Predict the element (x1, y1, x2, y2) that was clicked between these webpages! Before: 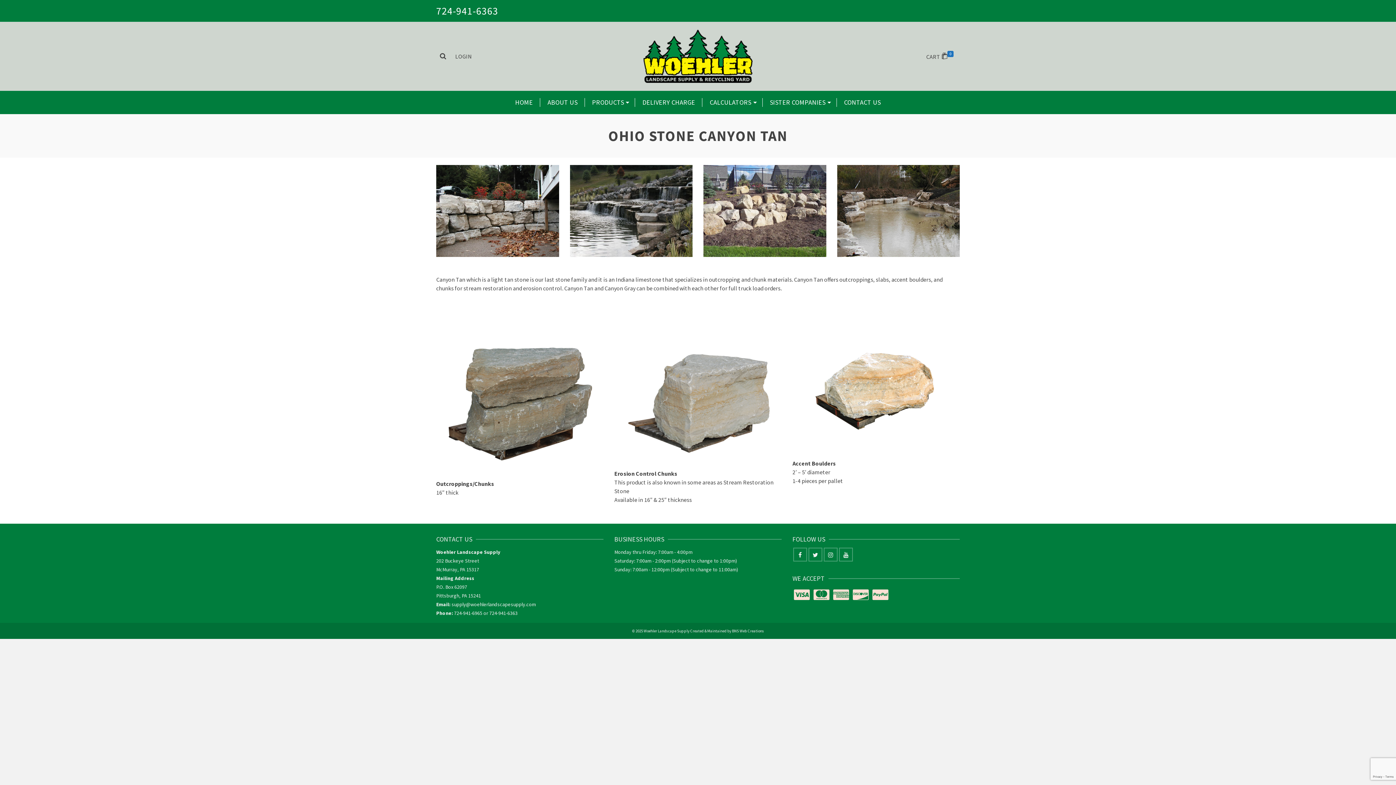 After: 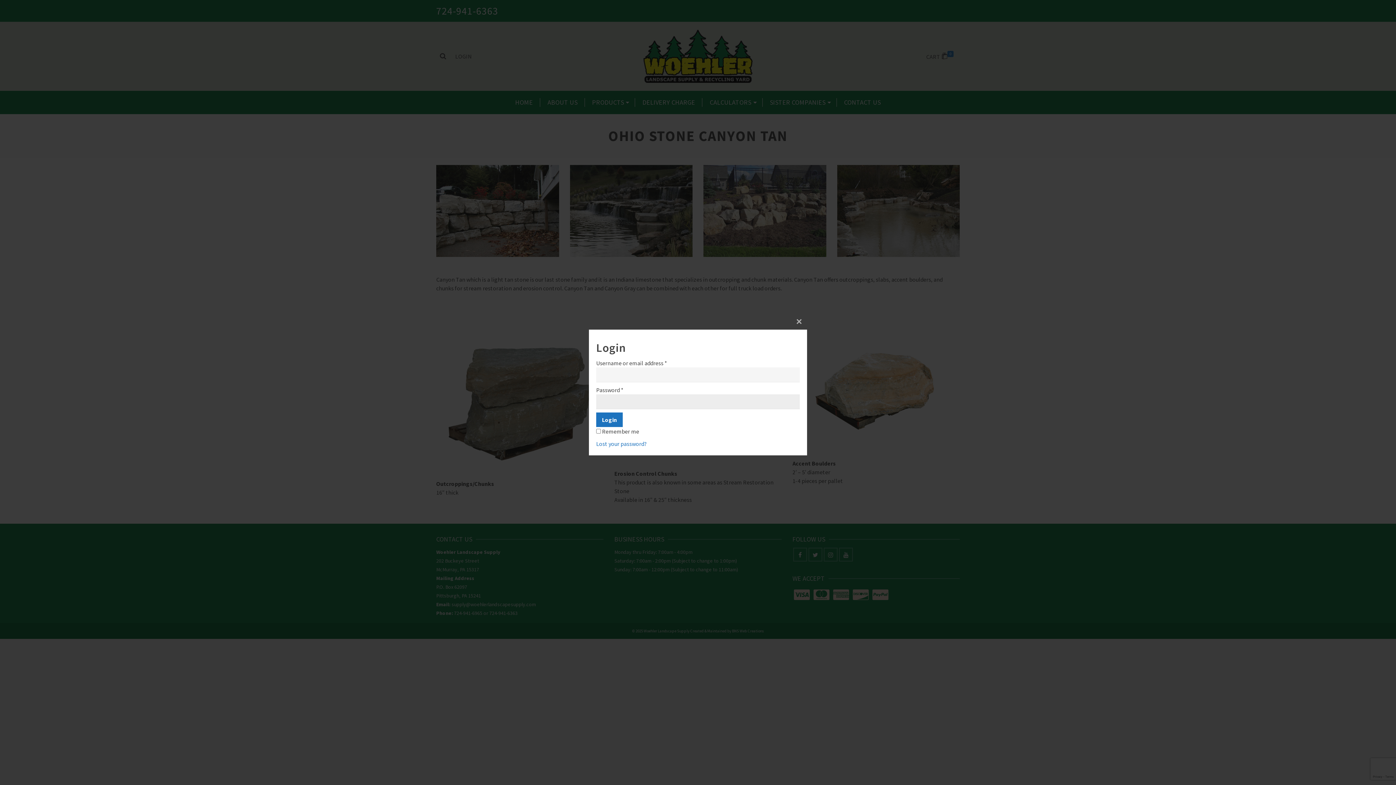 Action: bbox: (451, 48, 475, 64) label: LOGIN